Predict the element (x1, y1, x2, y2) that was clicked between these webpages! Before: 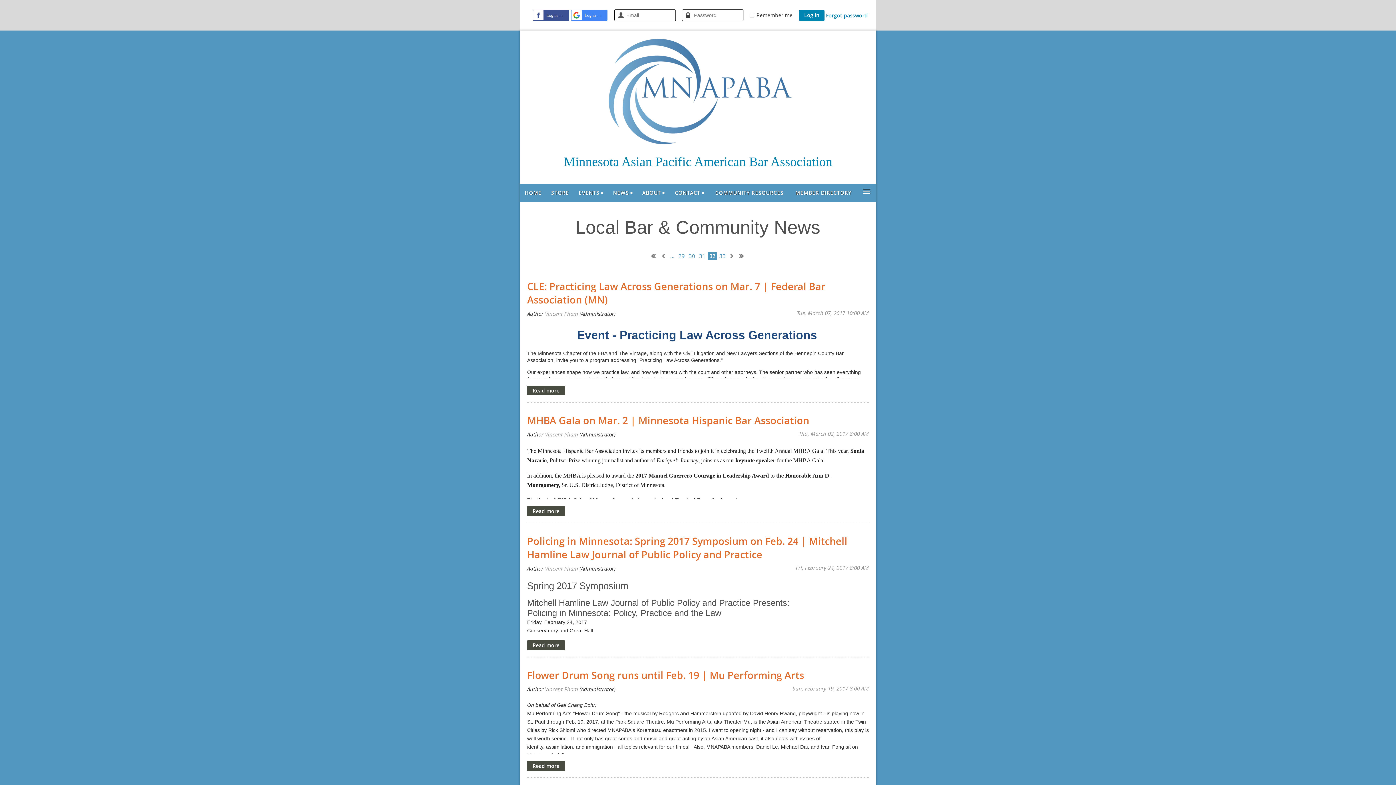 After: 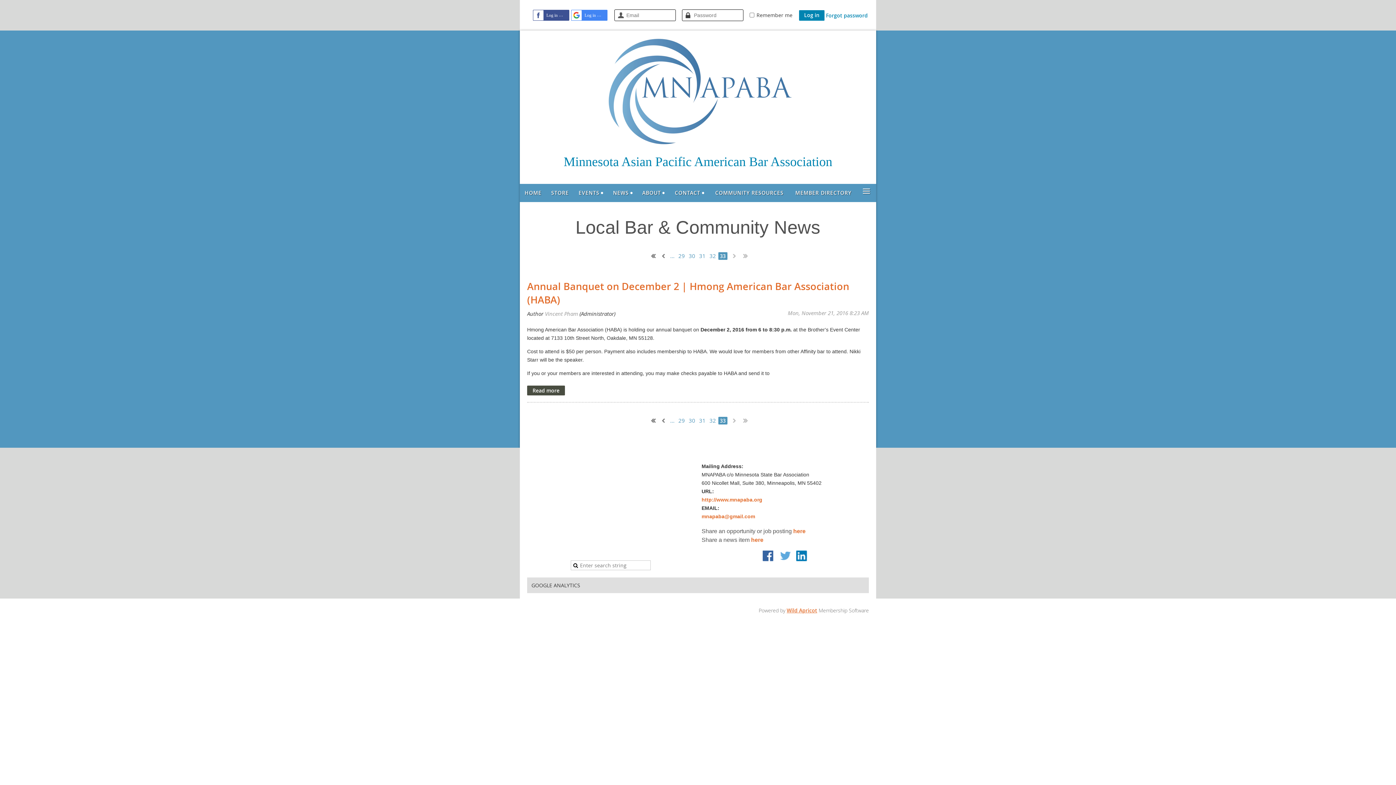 Action: label:  Next >  bbox: (728, 249, 738, 261)